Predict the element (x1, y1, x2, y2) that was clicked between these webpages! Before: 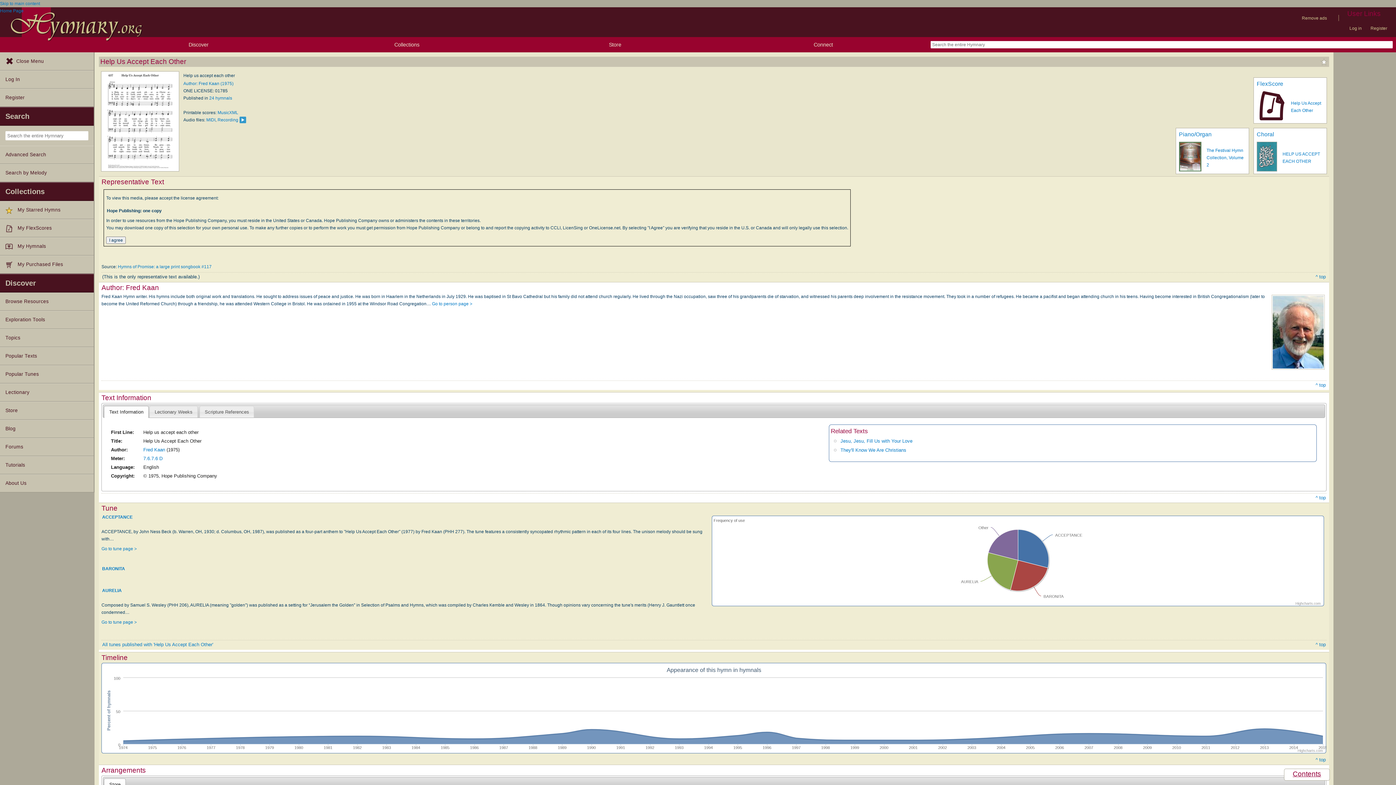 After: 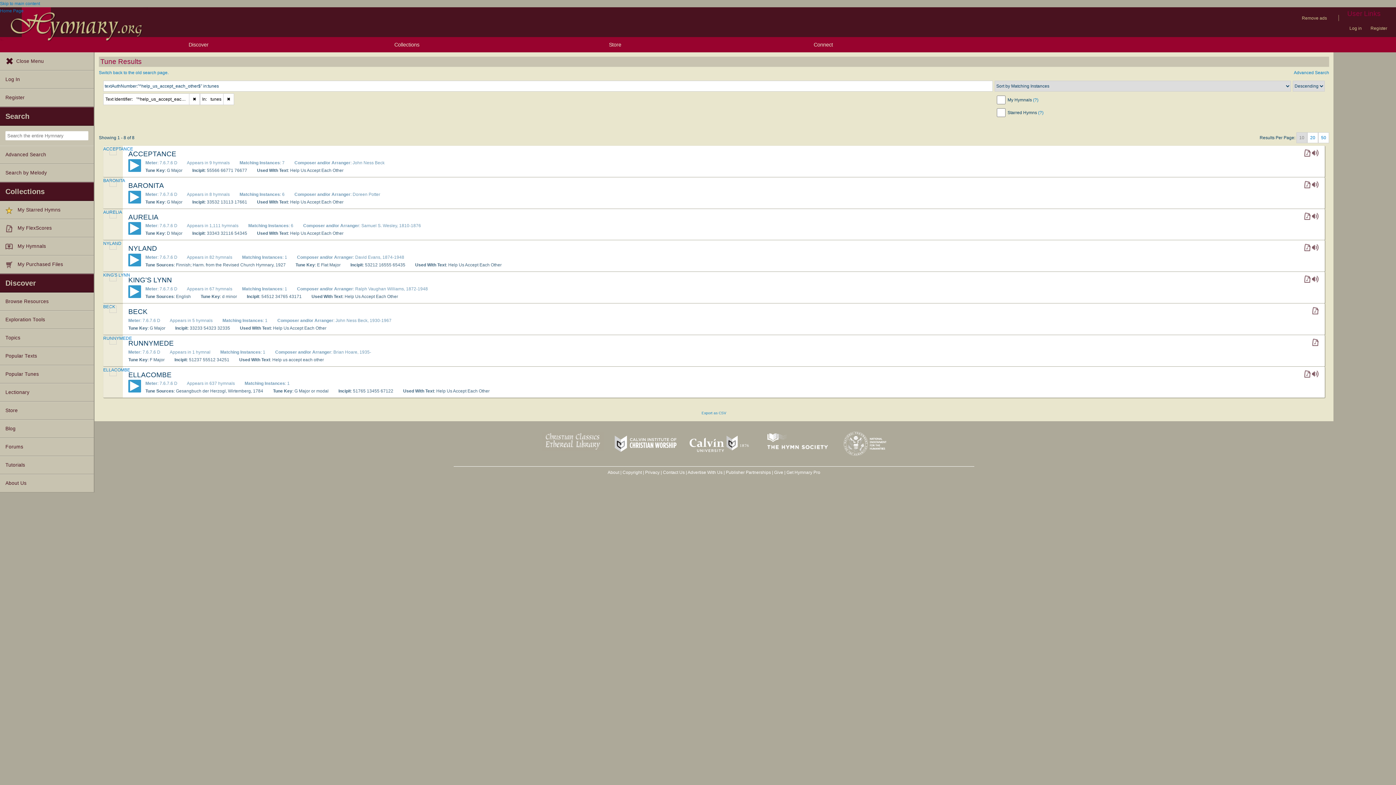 Action: label: All tunes published with 'Help Us Accept Each Other' bbox: (102, 642, 213, 647)